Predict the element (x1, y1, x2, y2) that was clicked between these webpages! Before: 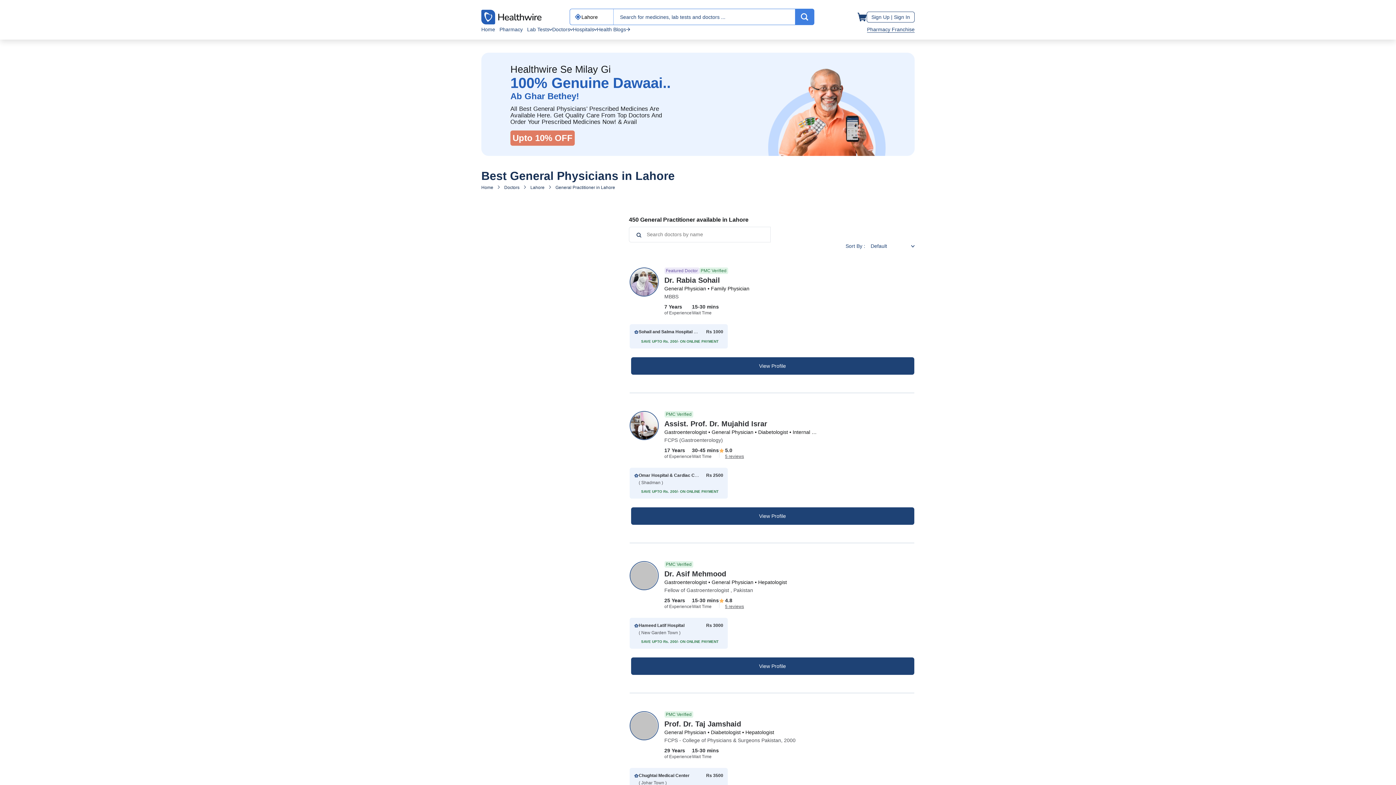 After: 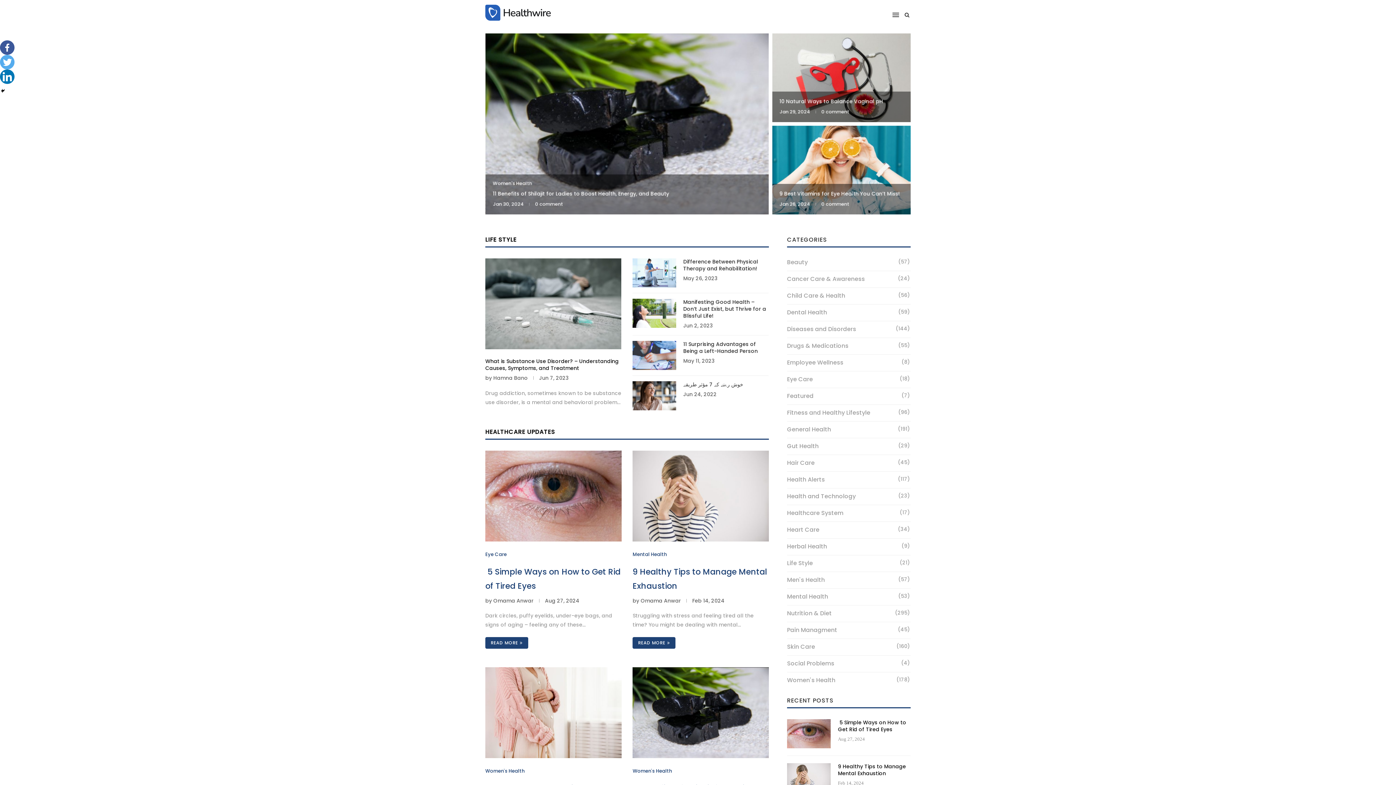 Action: bbox: (597, 25, 630, 33) label: Health Blogs